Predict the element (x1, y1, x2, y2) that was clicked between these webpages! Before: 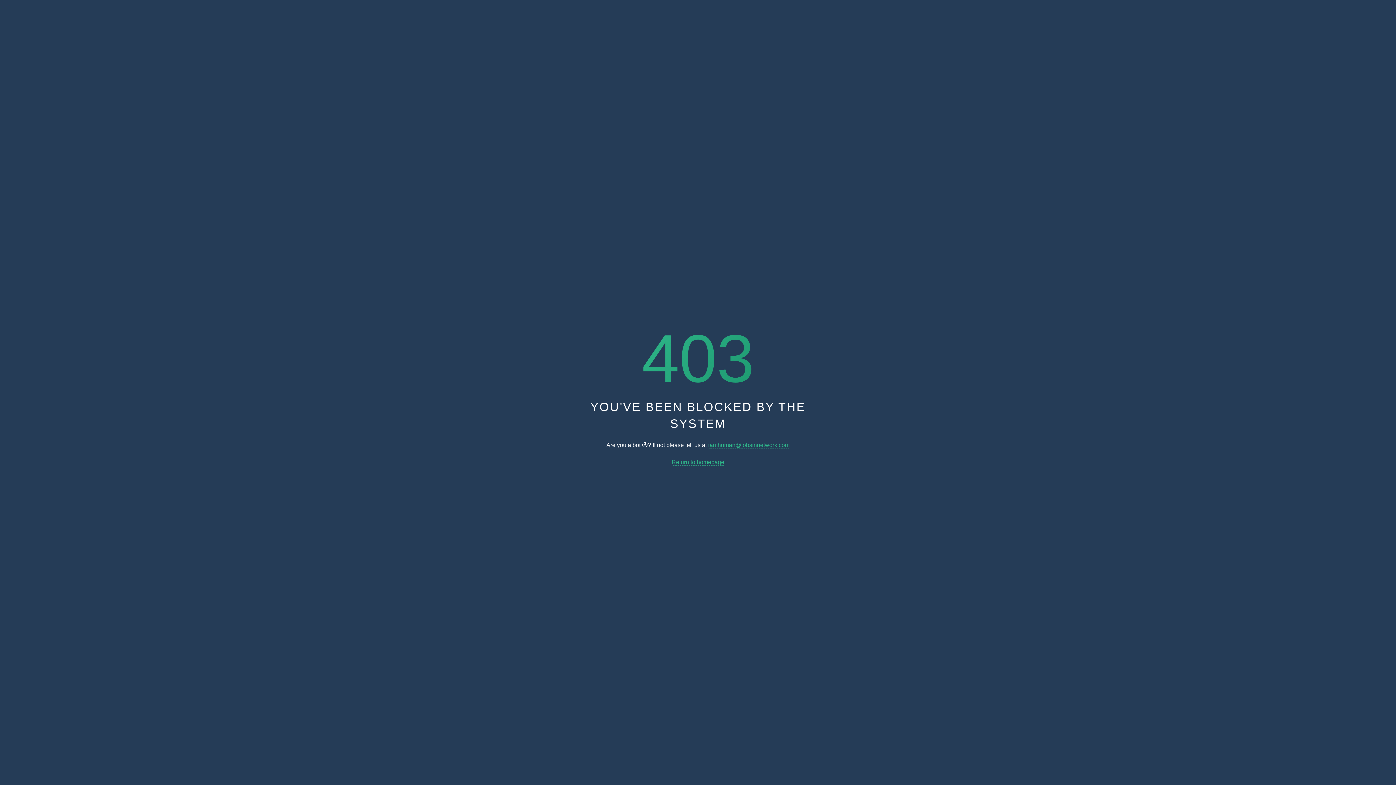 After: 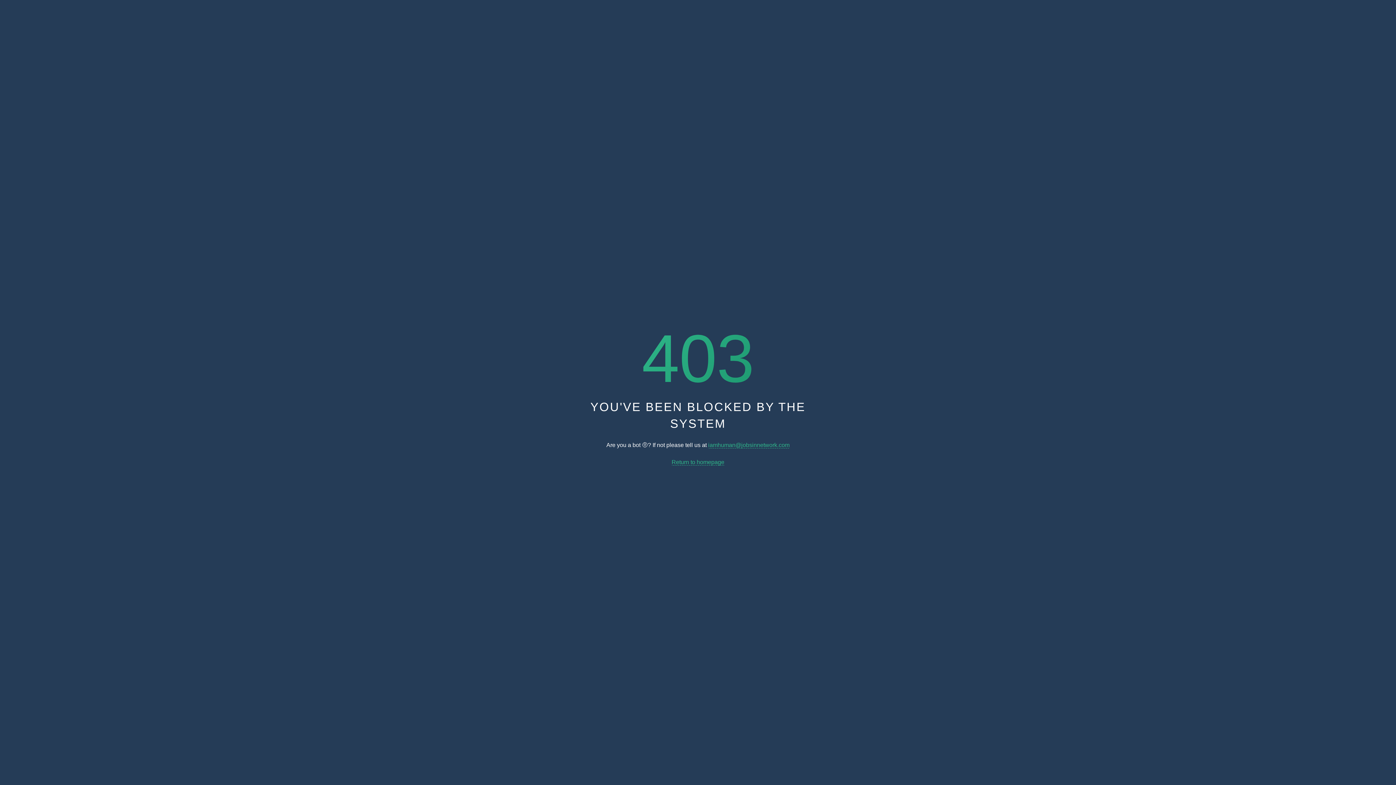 Action: bbox: (671, 459, 724, 465) label: Return to homepage